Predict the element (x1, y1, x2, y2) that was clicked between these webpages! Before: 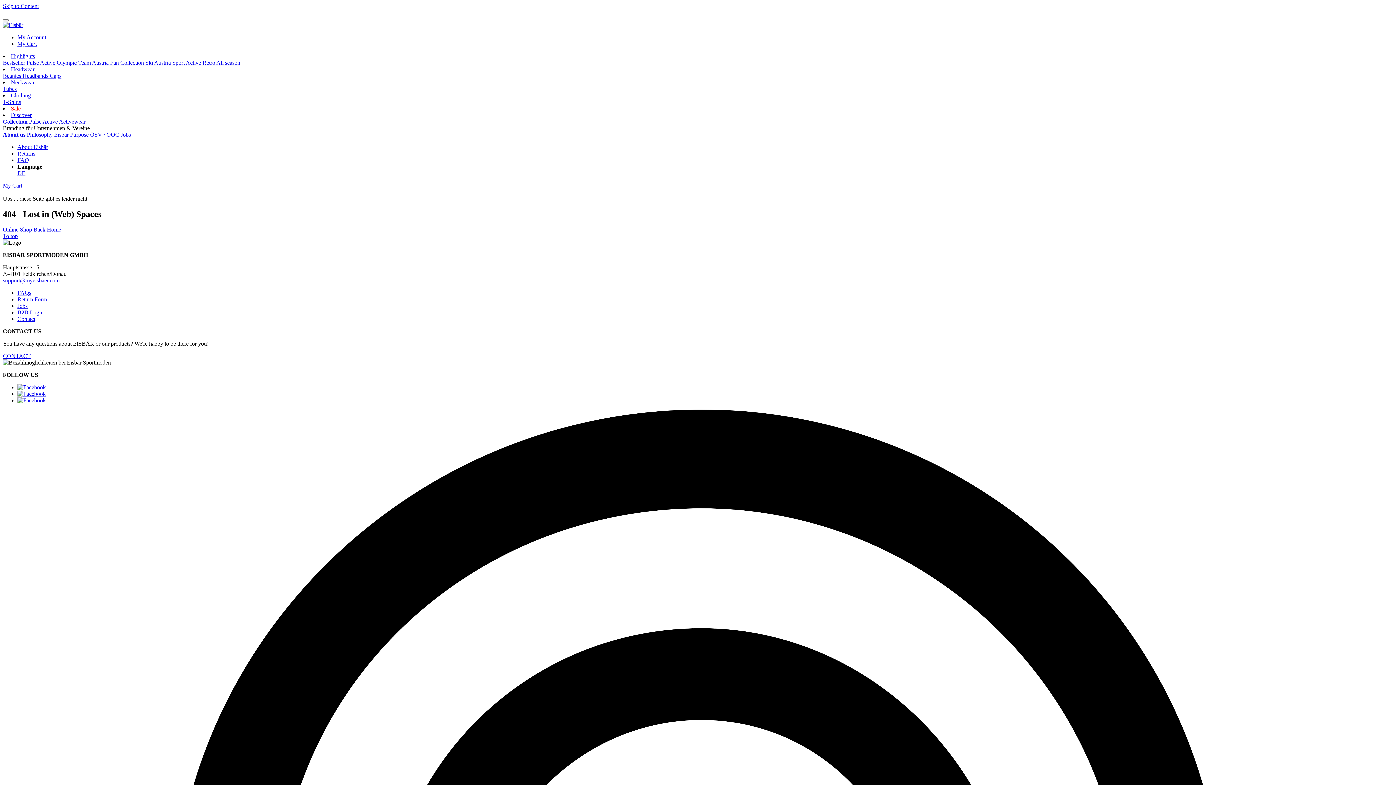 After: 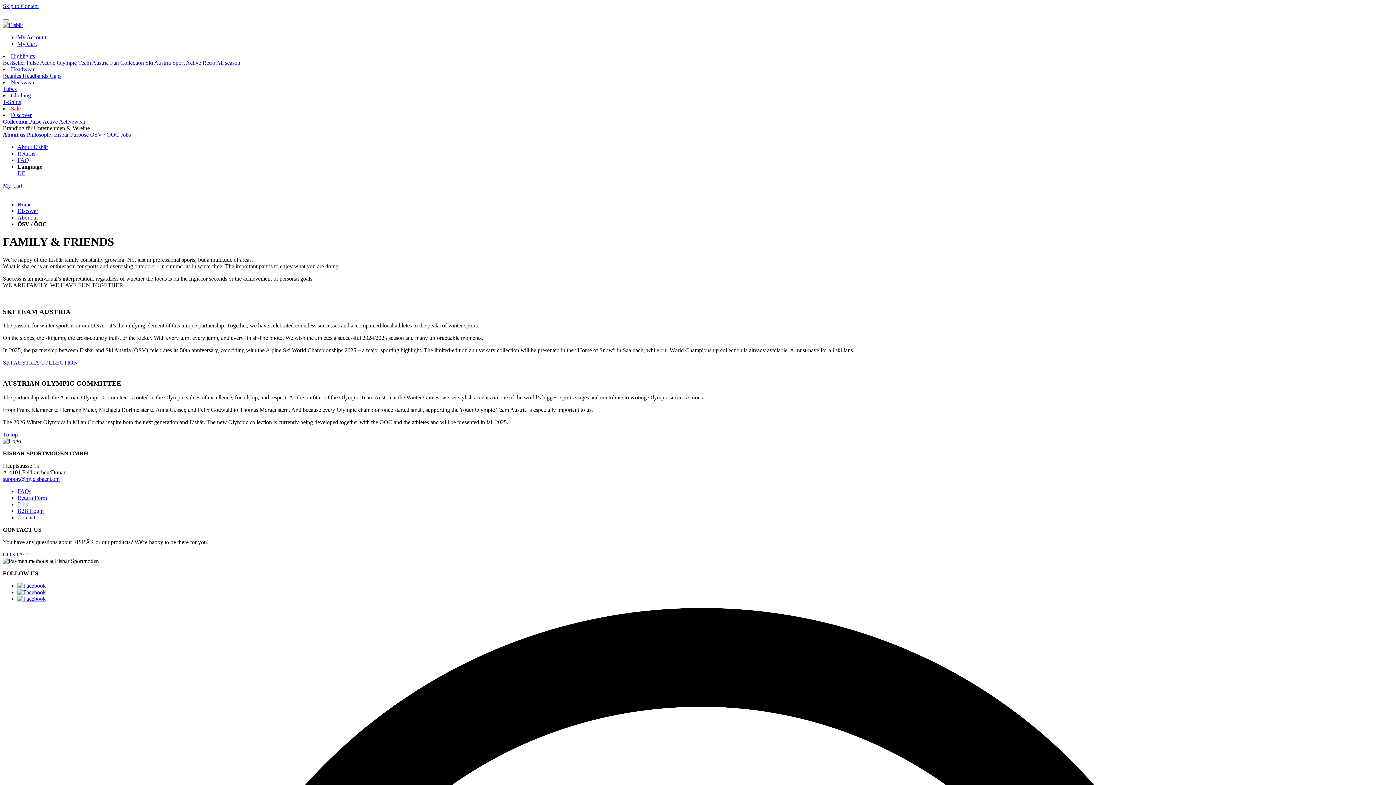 Action: bbox: (90, 131, 120, 137) label: ÖSV / ÖOC 